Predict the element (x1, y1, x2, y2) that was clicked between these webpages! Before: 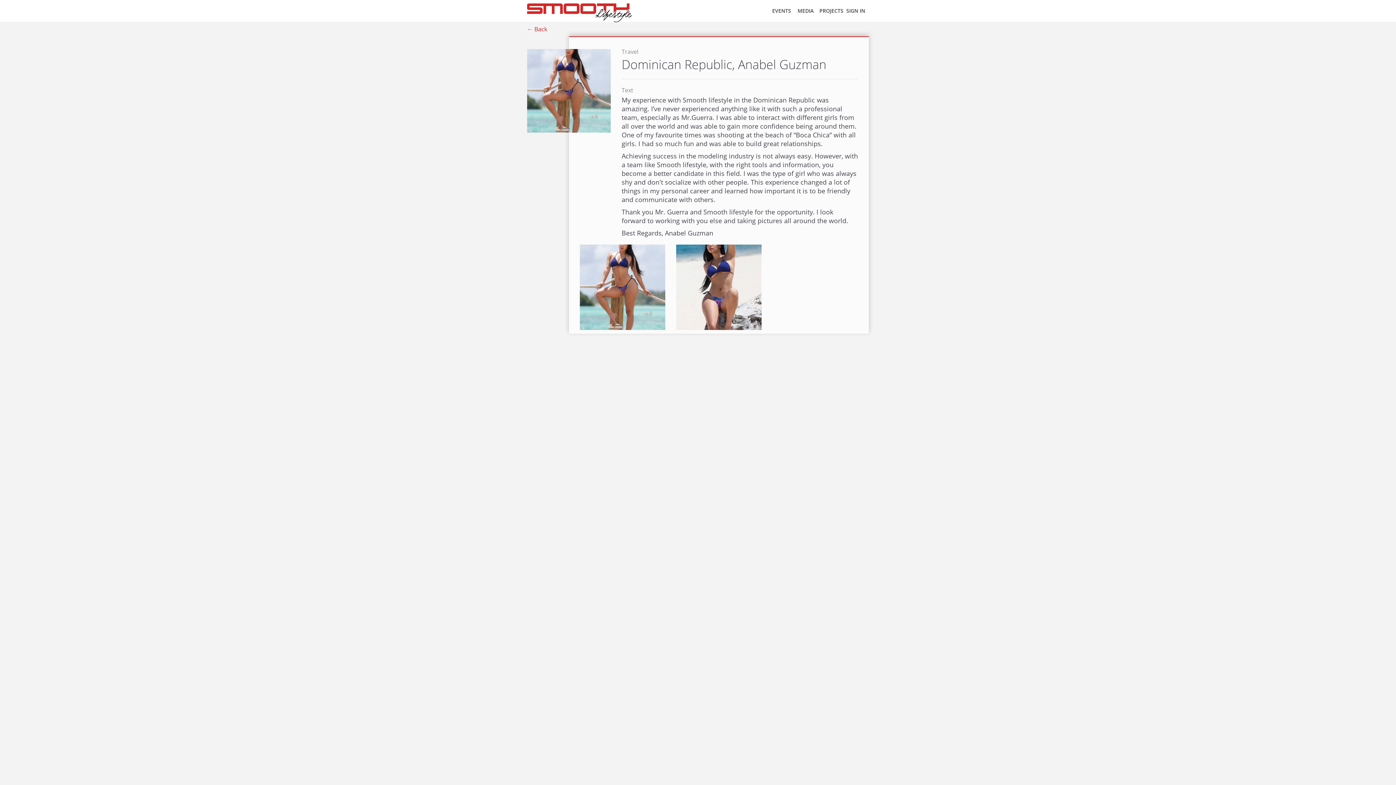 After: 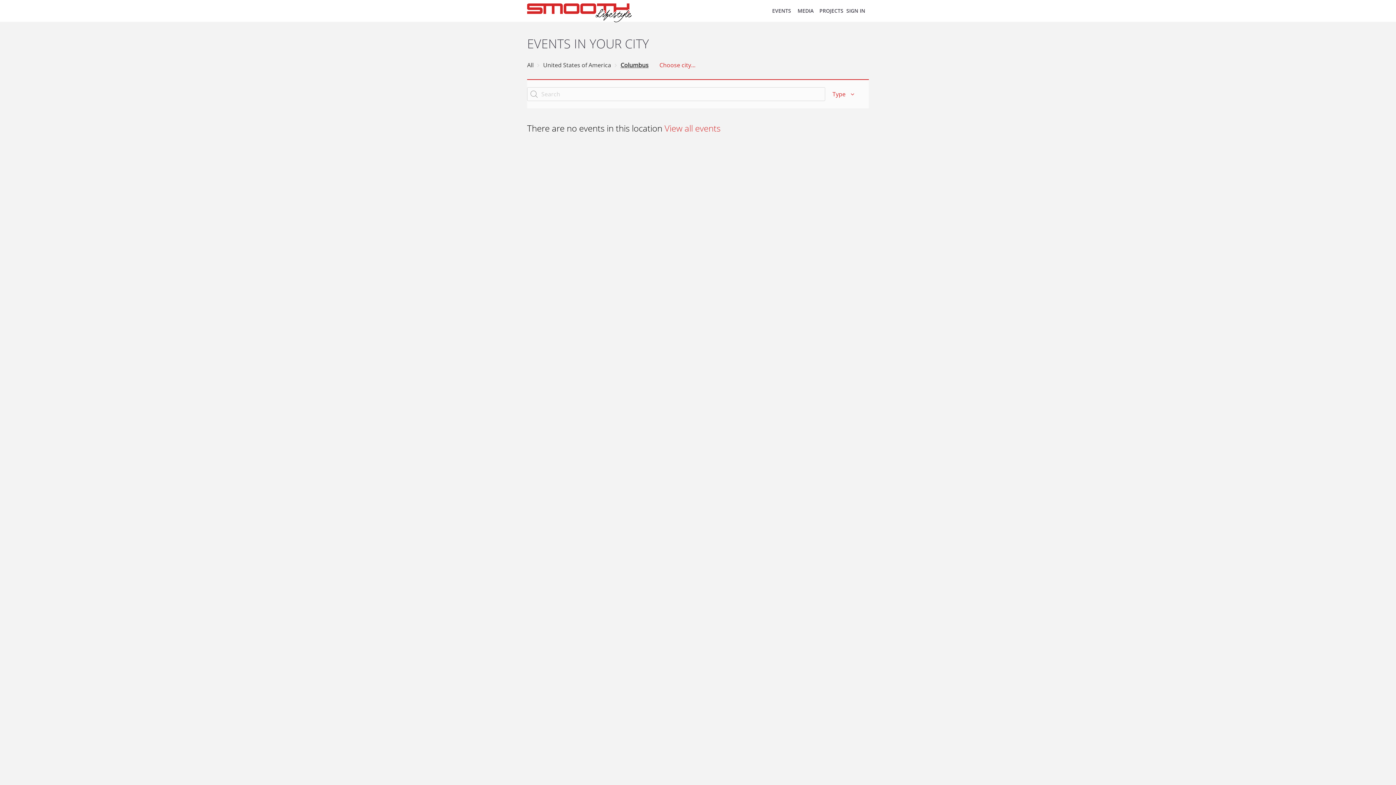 Action: bbox: (772, 7, 791, 14) label: EVENTS